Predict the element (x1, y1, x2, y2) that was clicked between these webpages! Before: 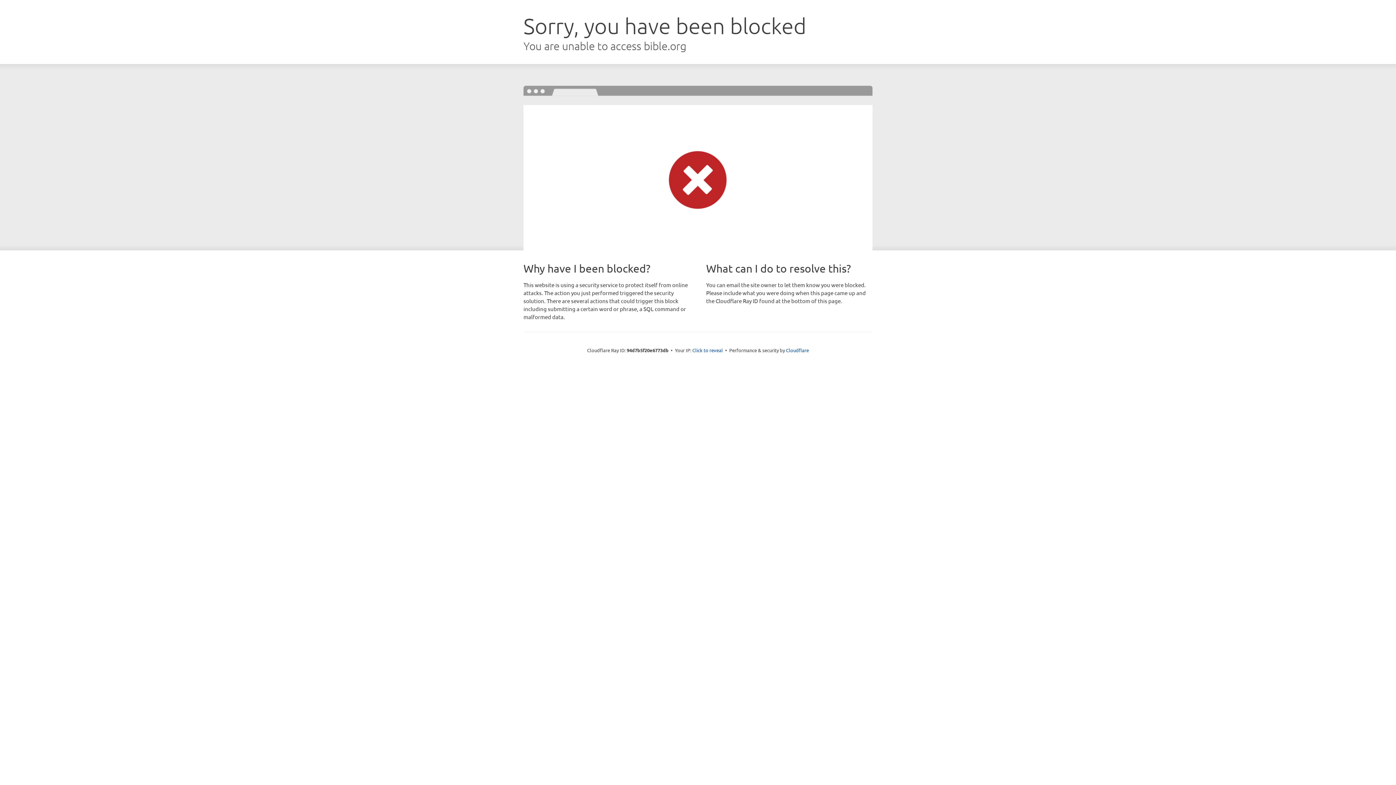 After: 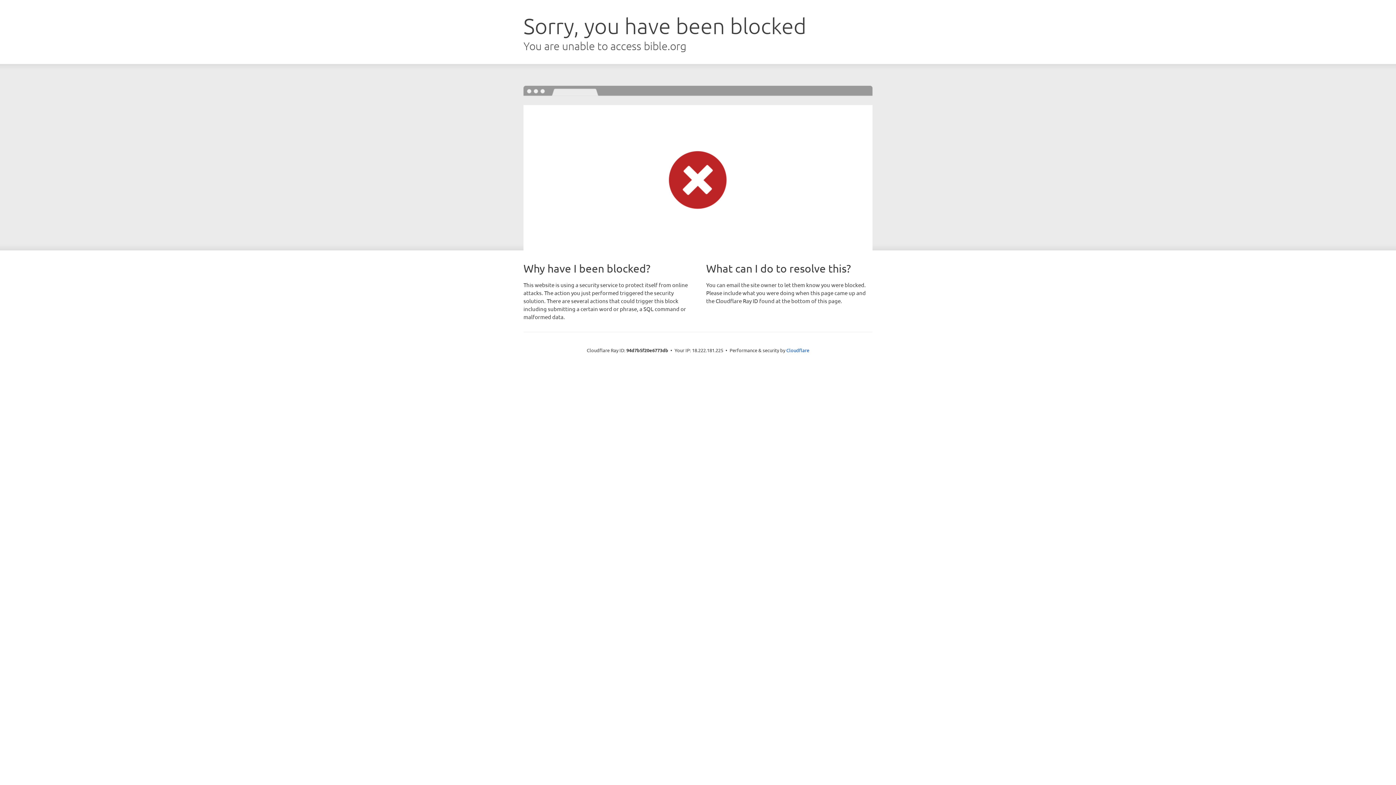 Action: bbox: (692, 346, 723, 353) label: Click to reveal